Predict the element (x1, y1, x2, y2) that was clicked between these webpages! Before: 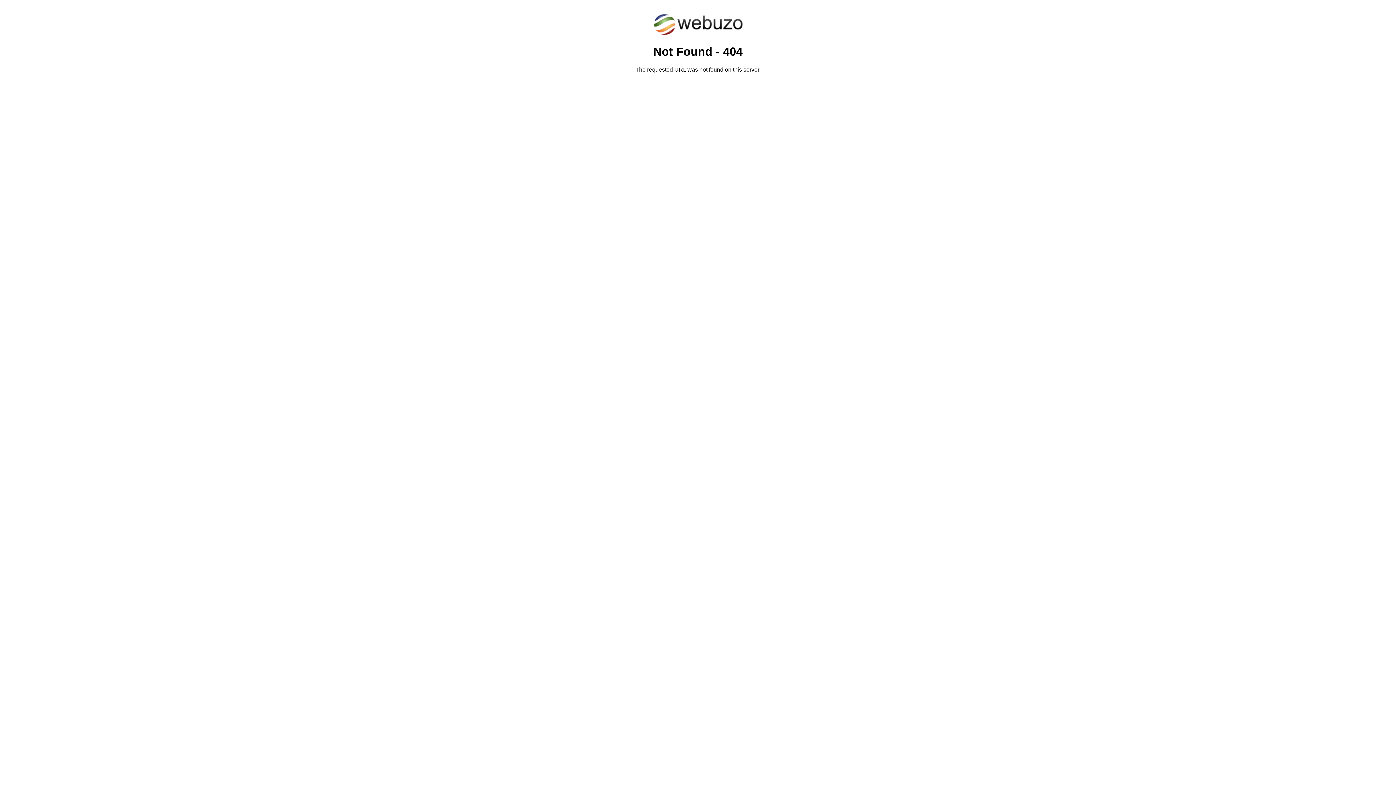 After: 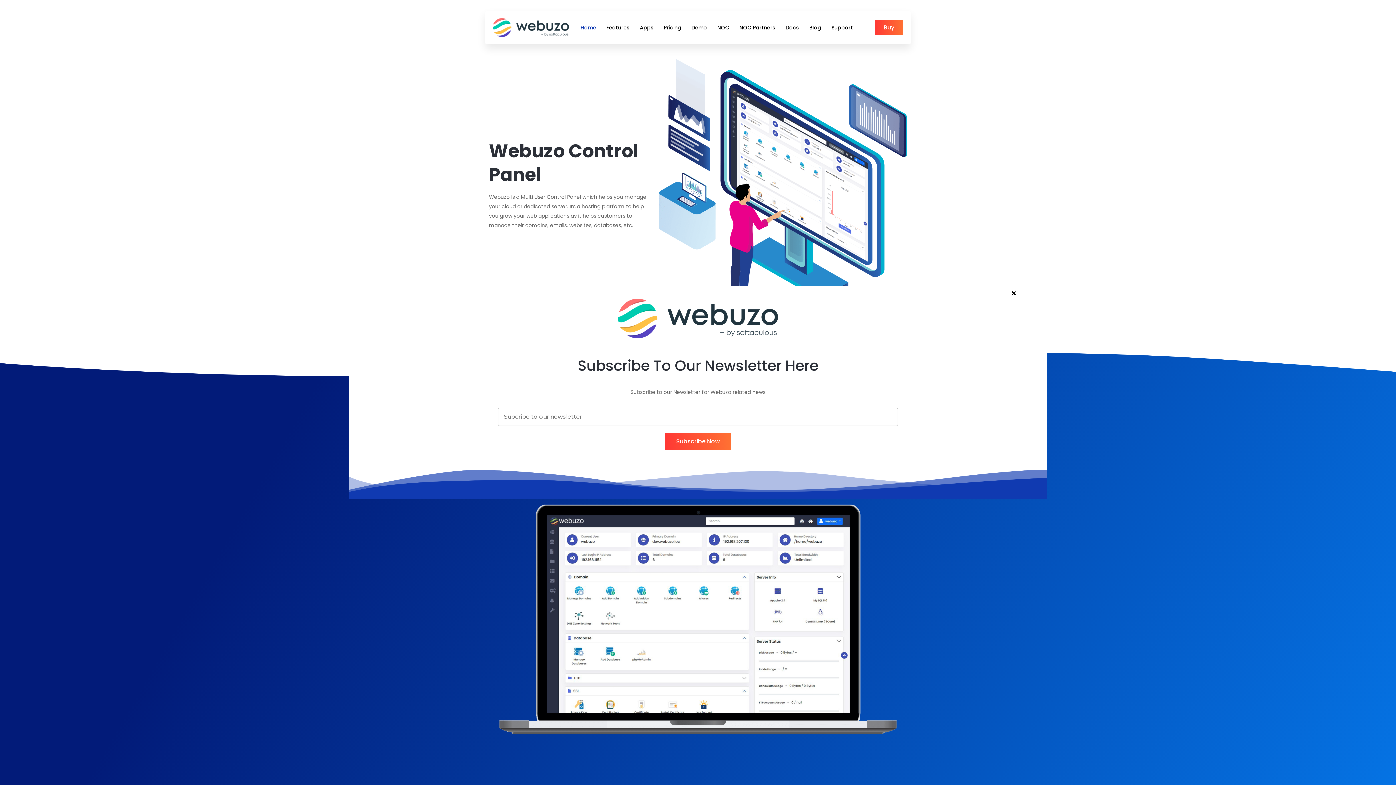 Action: bbox: (652, 30, 743, 37)